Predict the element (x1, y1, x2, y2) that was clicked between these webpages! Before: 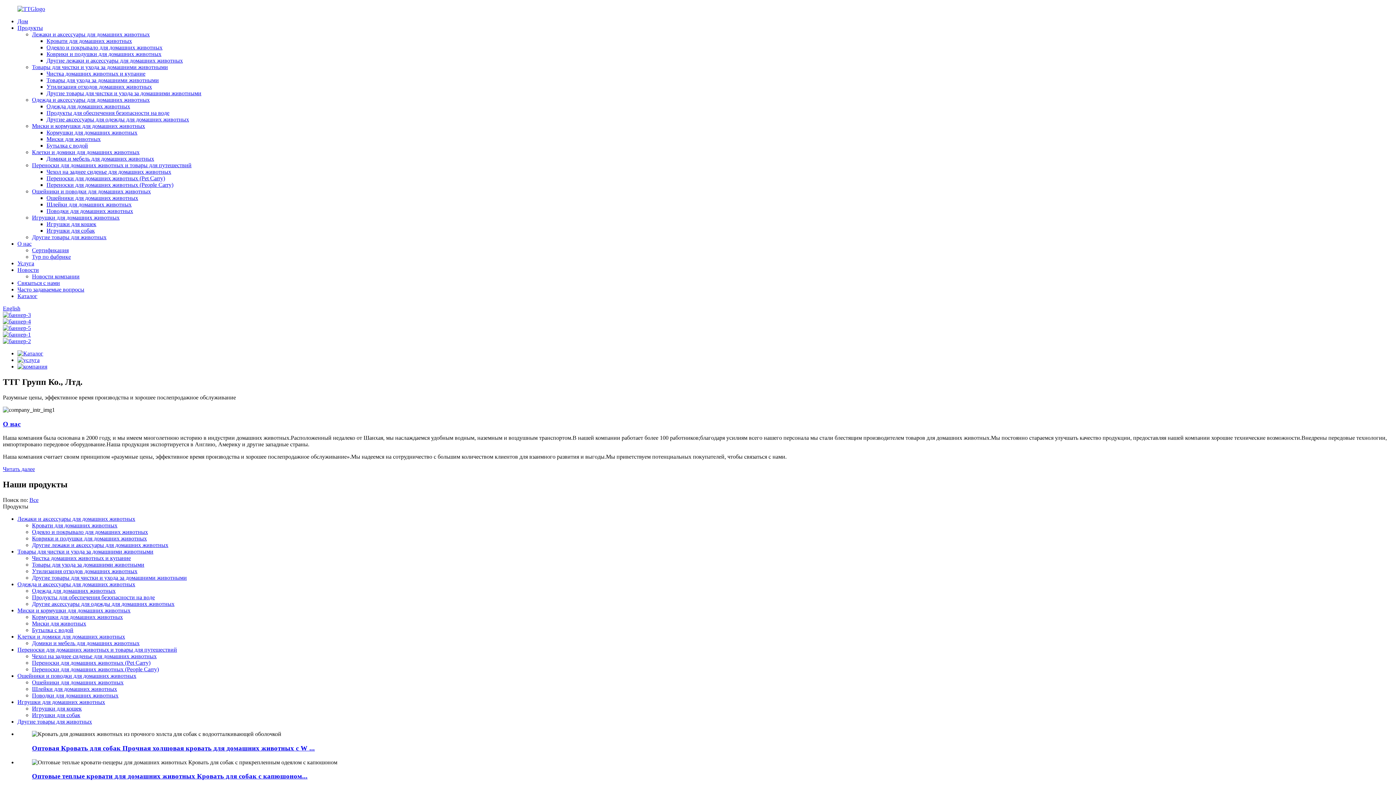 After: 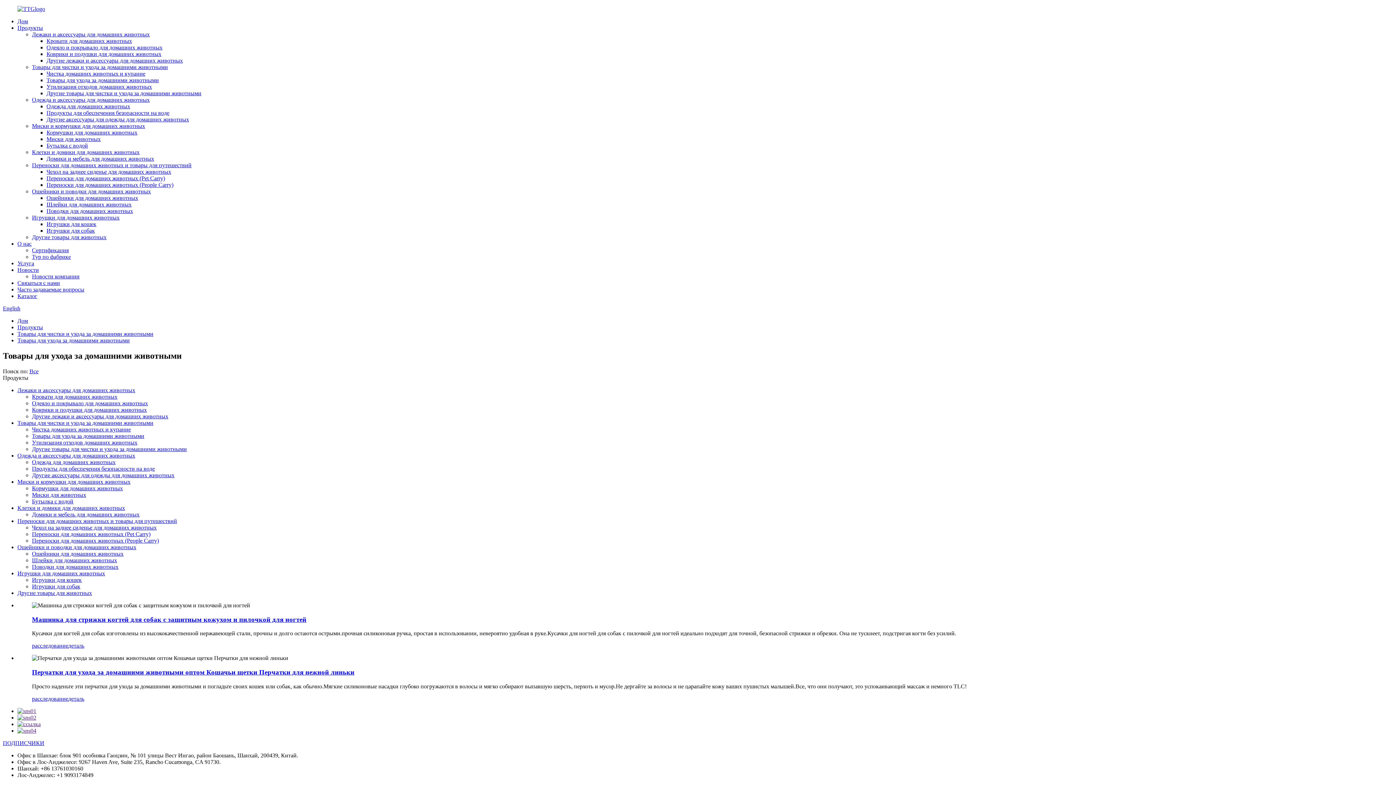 Action: label: Товары для ухода за домашними животными bbox: (32, 561, 144, 568)